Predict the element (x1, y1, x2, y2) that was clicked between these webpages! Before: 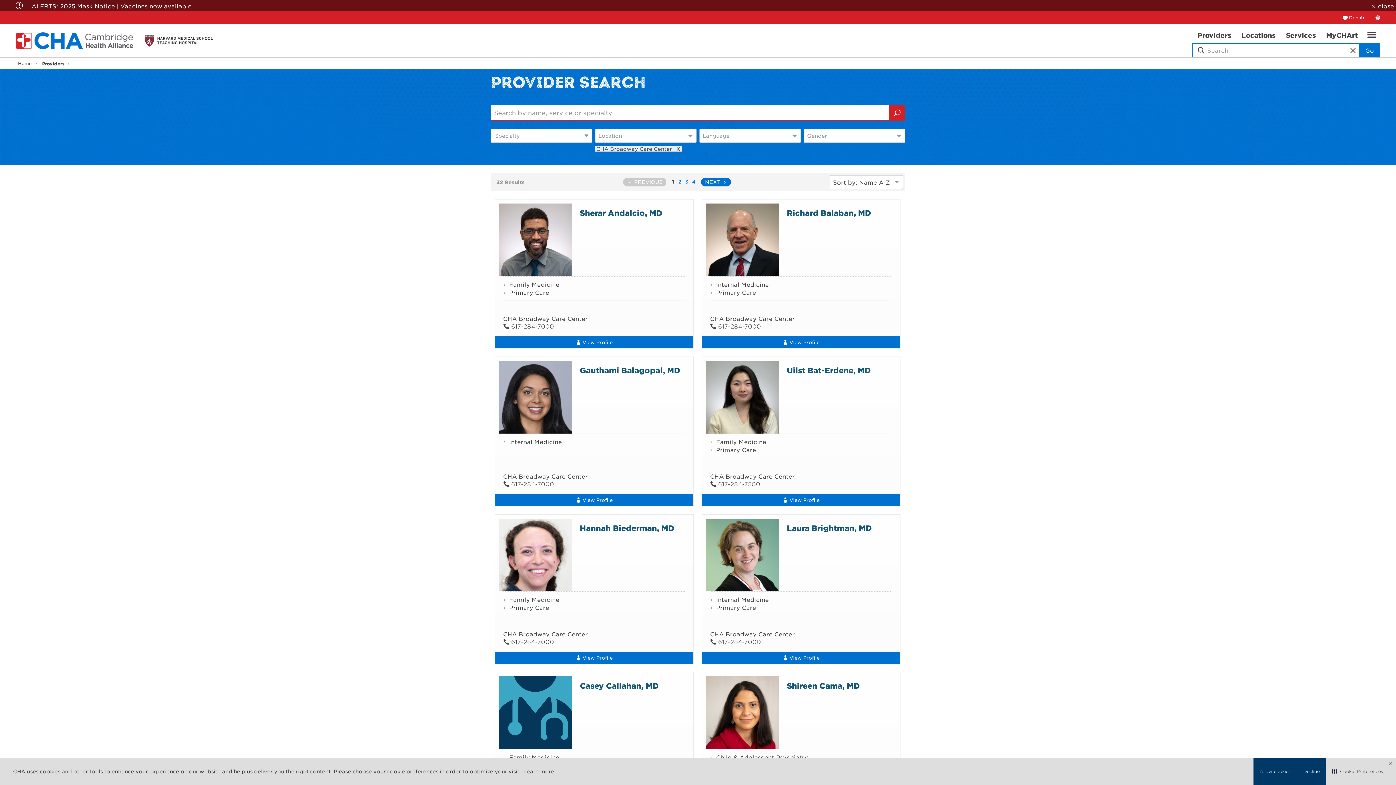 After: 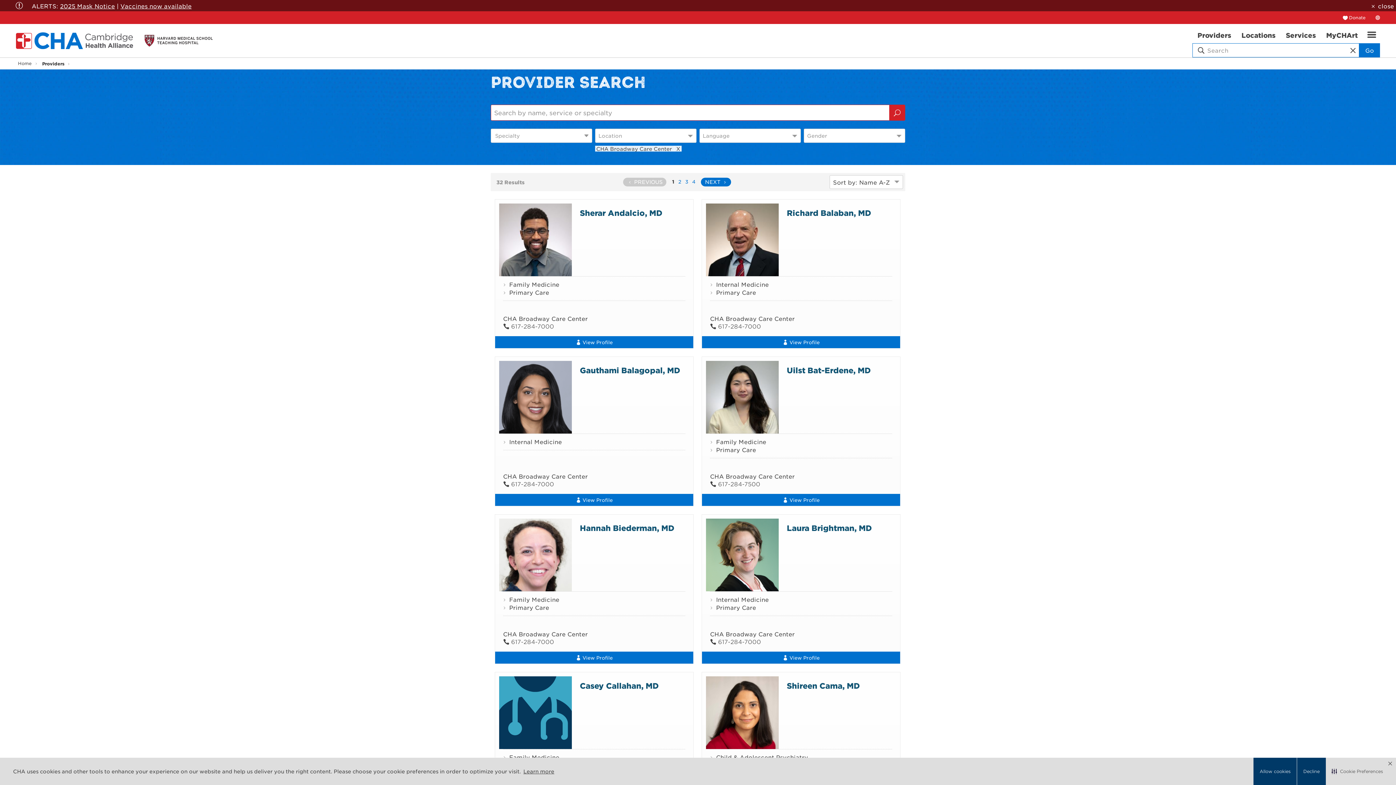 Action: bbox: (670, 177, 676, 186) label: Page 1